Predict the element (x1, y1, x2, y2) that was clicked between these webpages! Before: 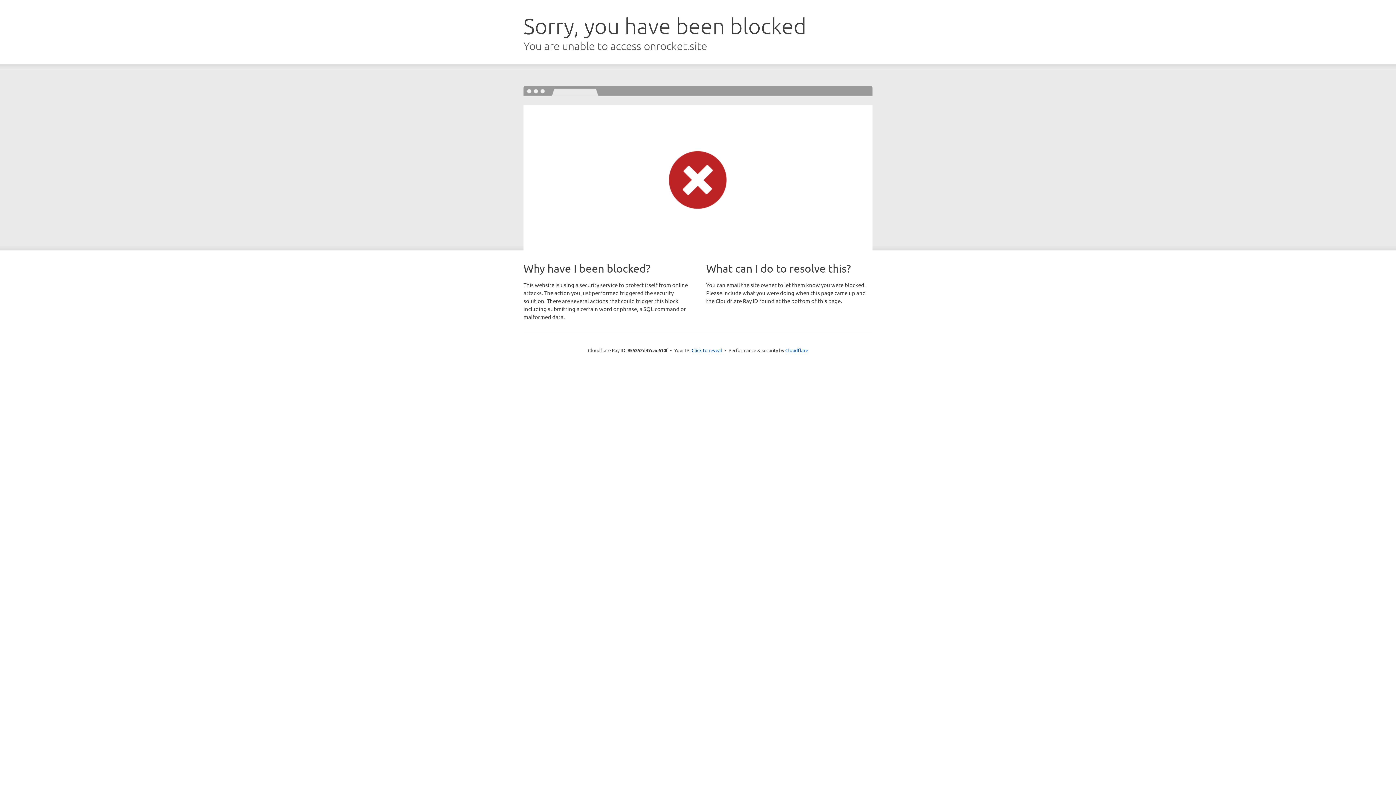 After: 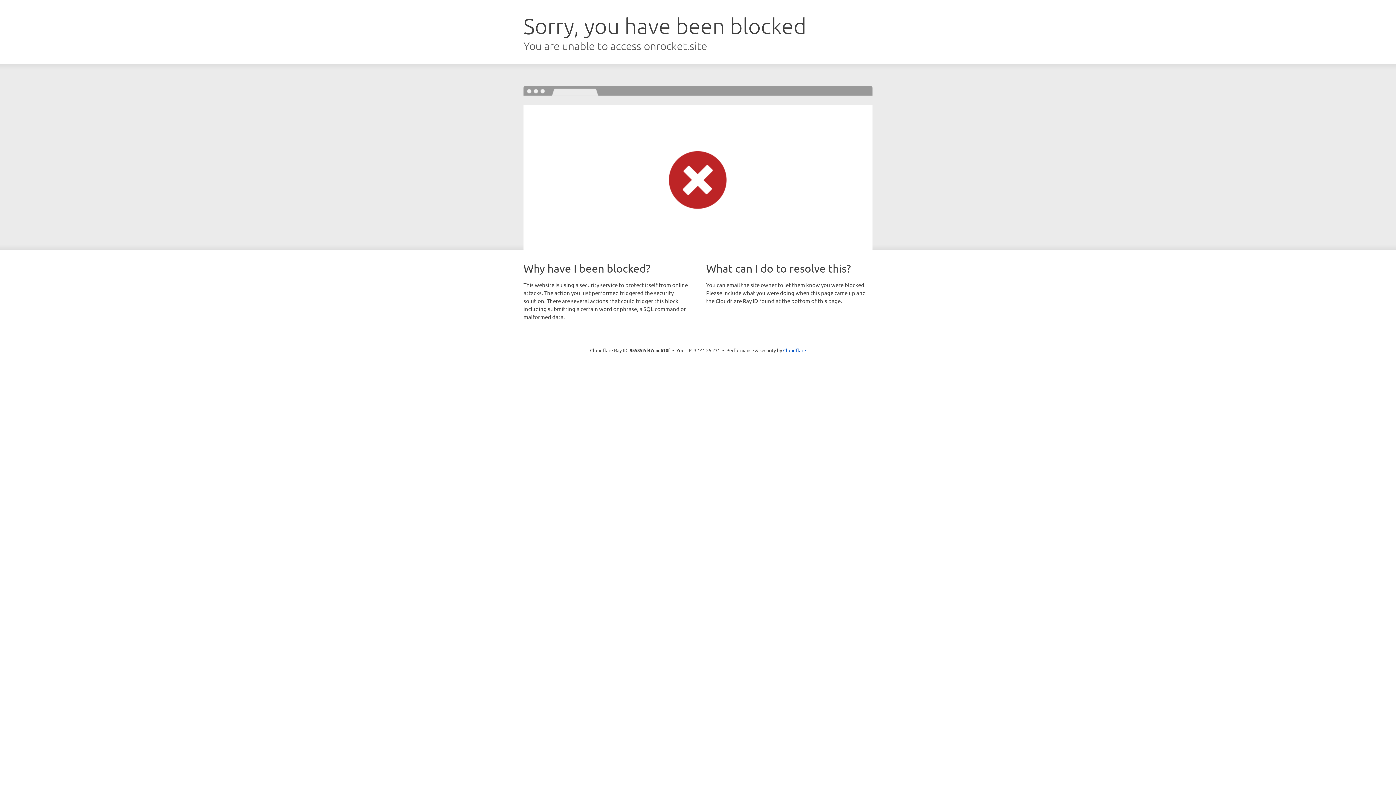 Action: bbox: (691, 346, 722, 353) label: Click to reveal